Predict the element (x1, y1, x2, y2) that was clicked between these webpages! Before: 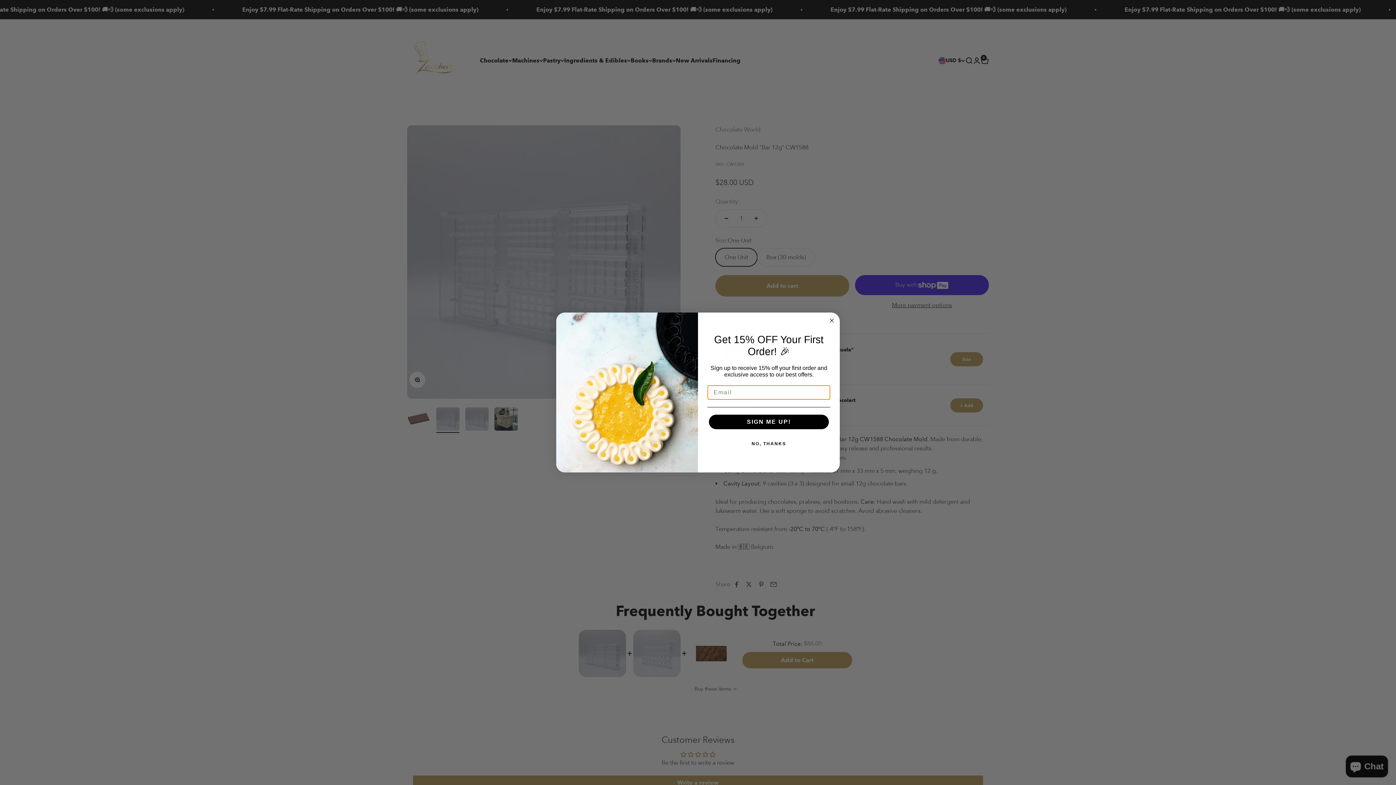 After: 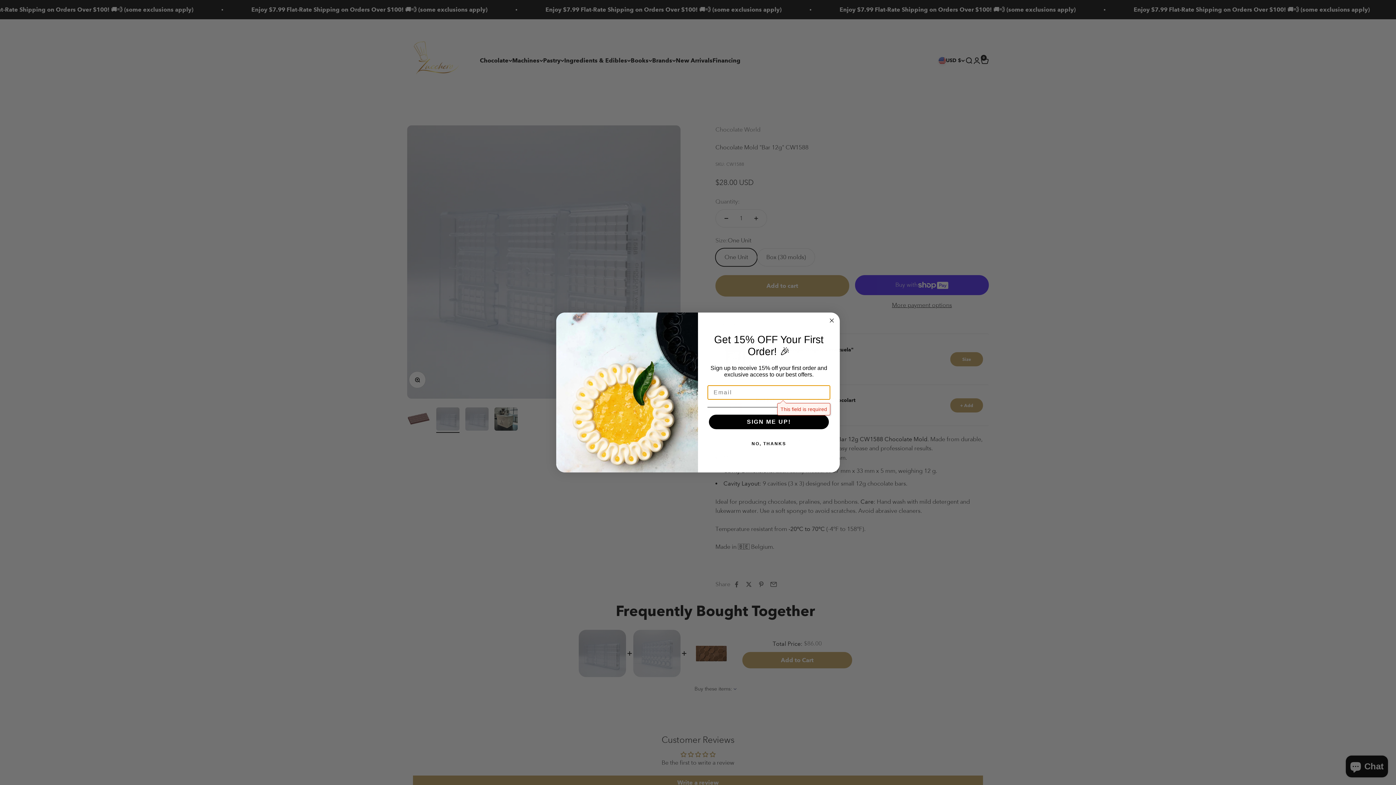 Action: label: SIGN ME UP! bbox: (709, 414, 829, 429)